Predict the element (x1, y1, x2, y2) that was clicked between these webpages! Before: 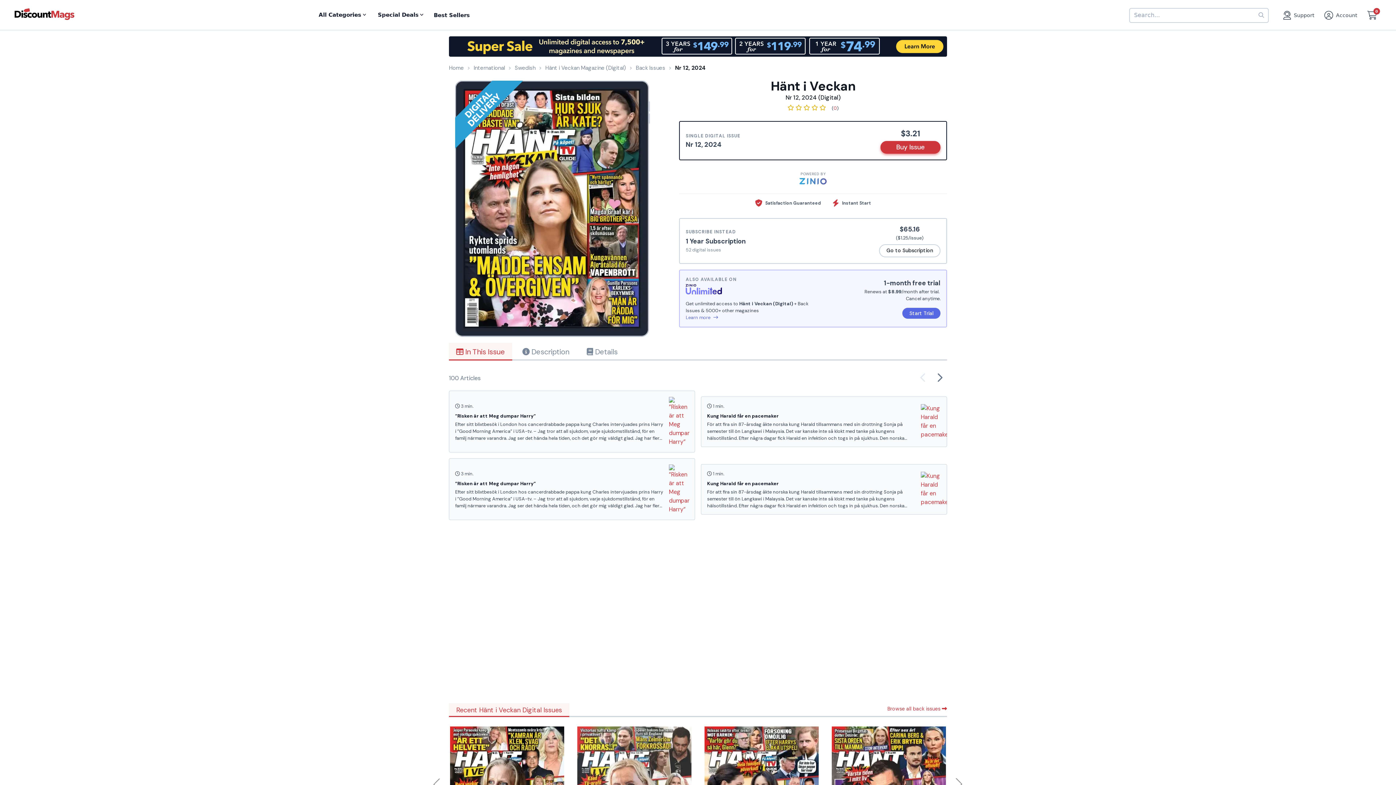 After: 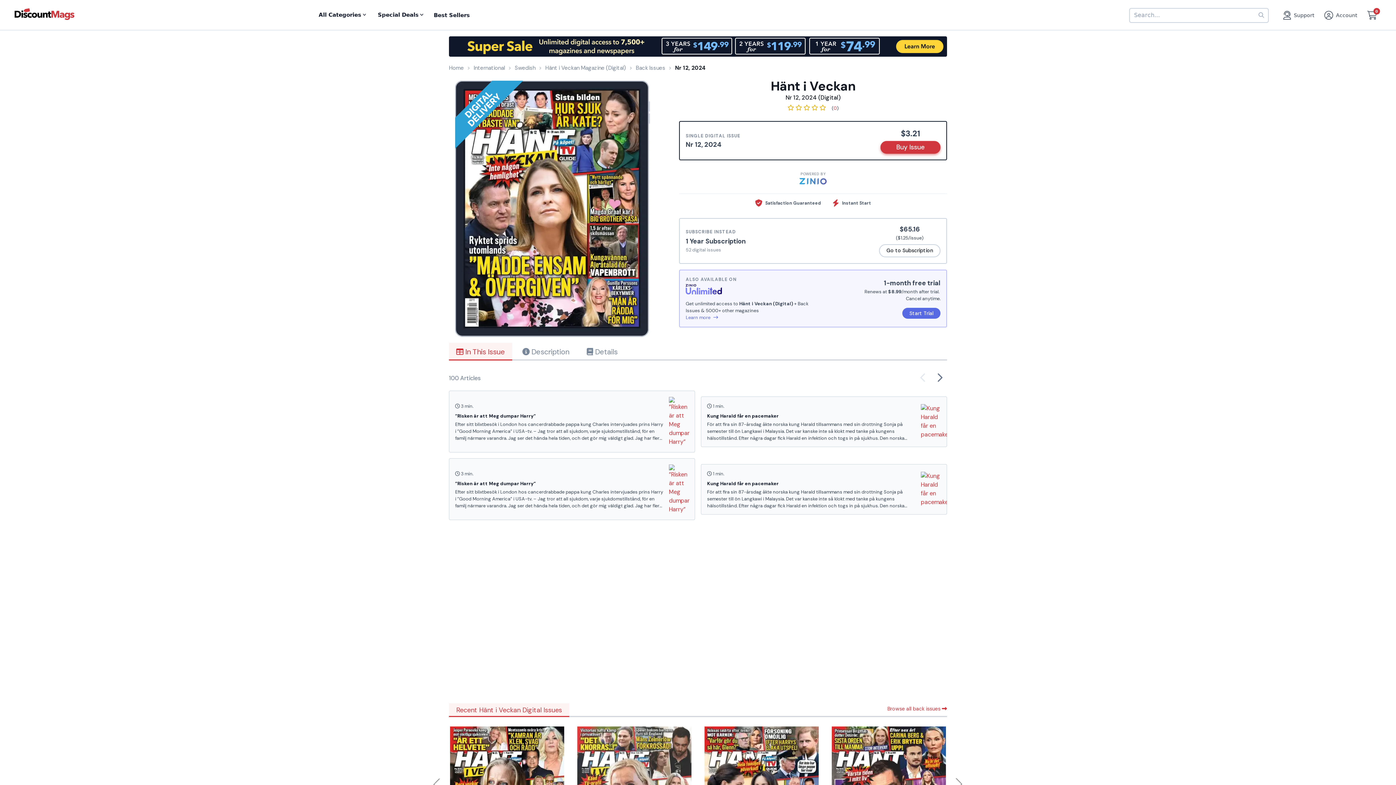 Action: bbox: (449, 343, 512, 360) label:  In This Issue